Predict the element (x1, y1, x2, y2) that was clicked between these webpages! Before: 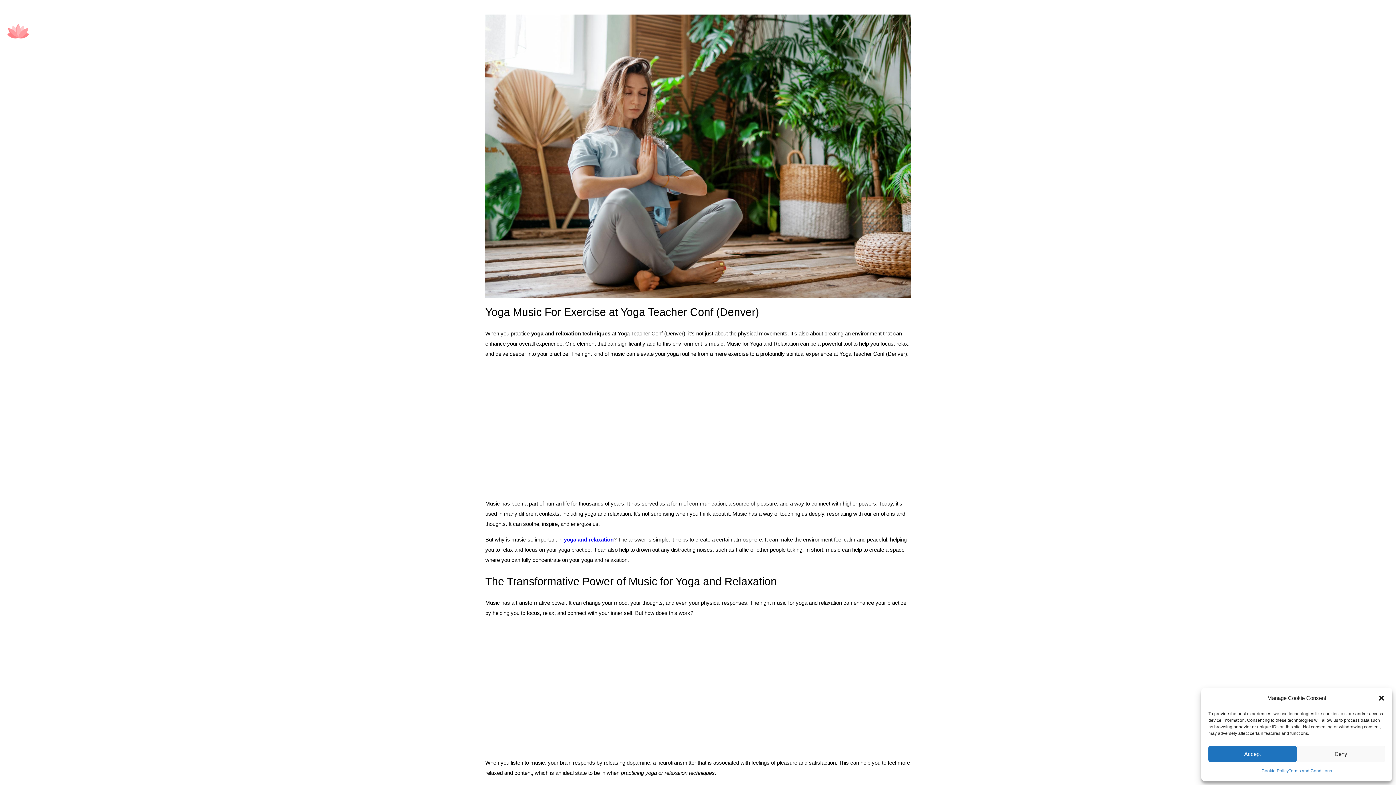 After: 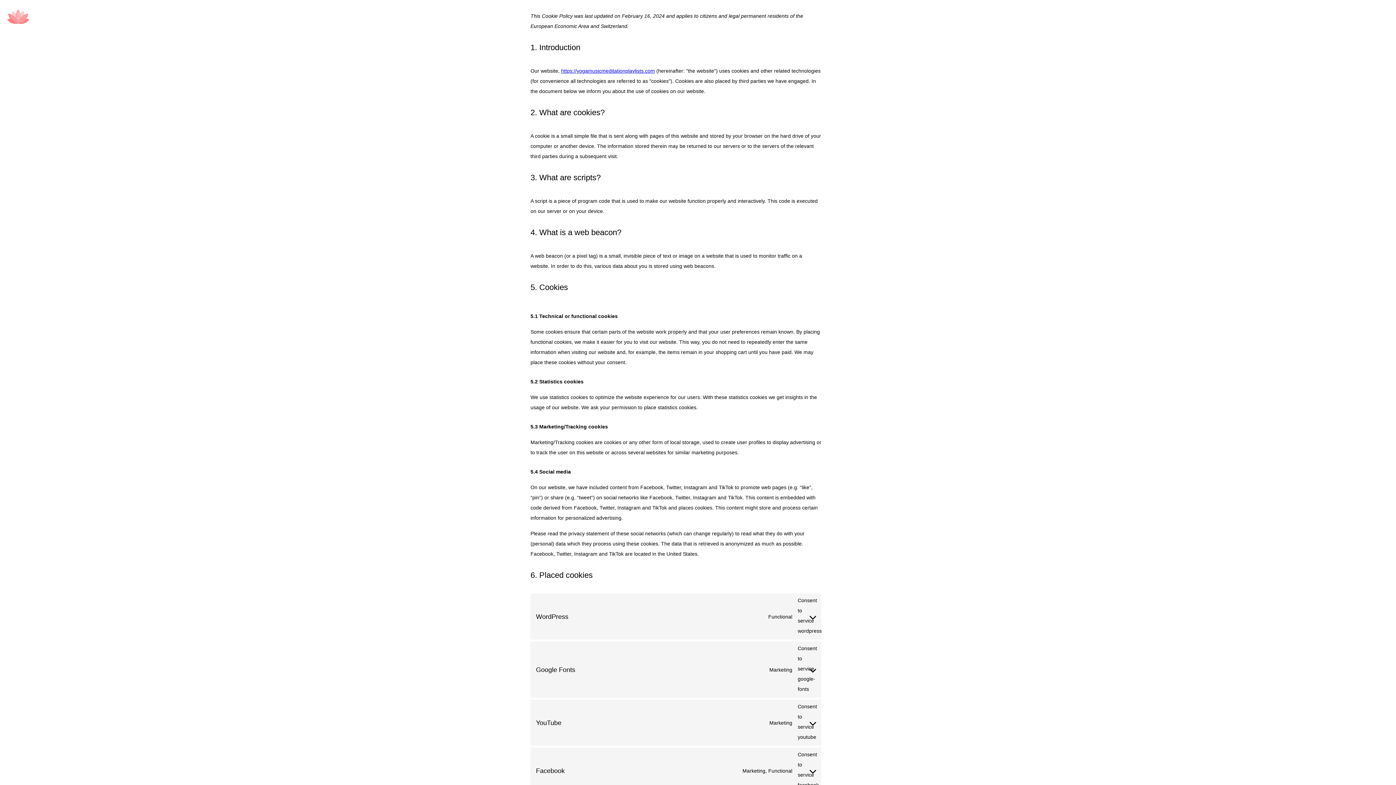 Action: bbox: (1261, 766, 1289, 776) label: Cookie Policy